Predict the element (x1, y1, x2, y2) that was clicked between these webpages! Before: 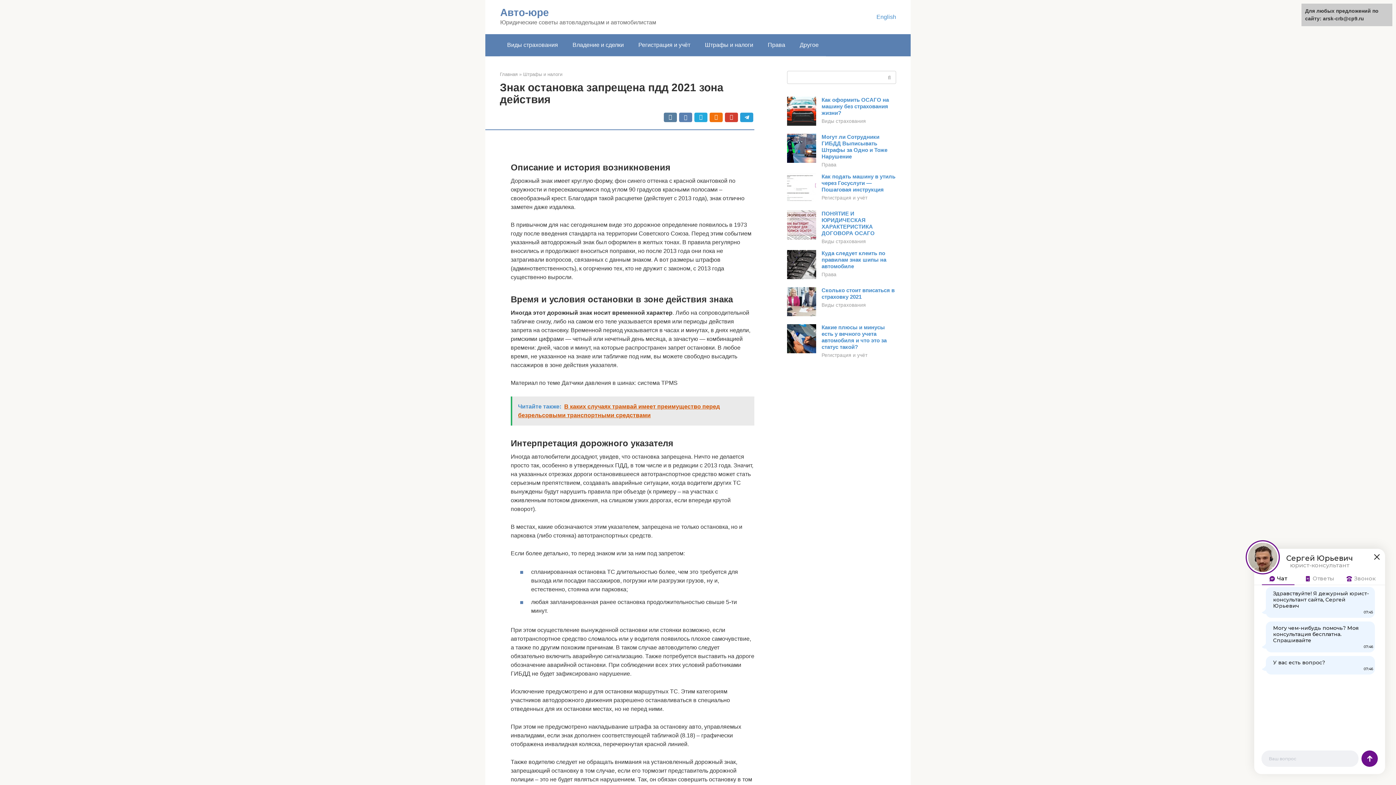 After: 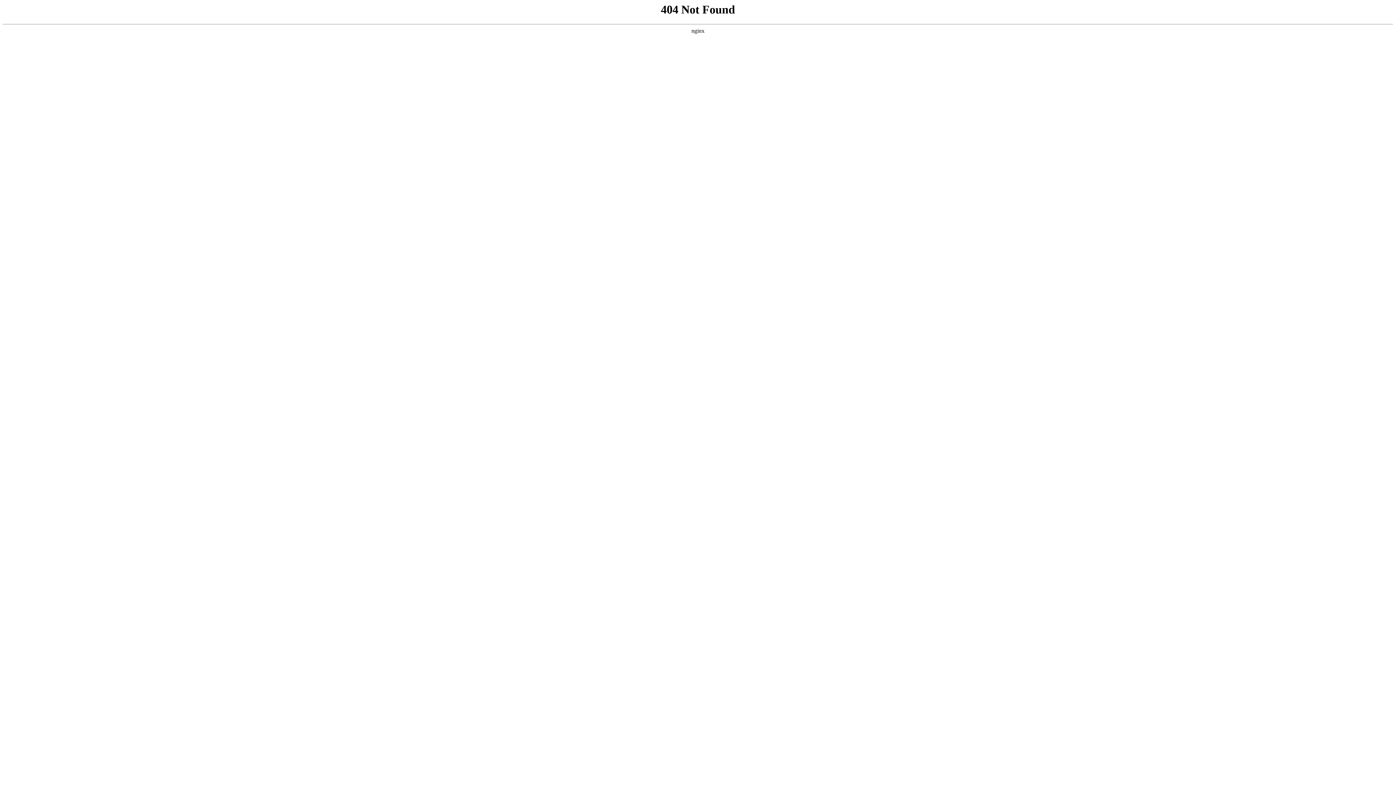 Action: bbox: (883, 71, 896, 83)